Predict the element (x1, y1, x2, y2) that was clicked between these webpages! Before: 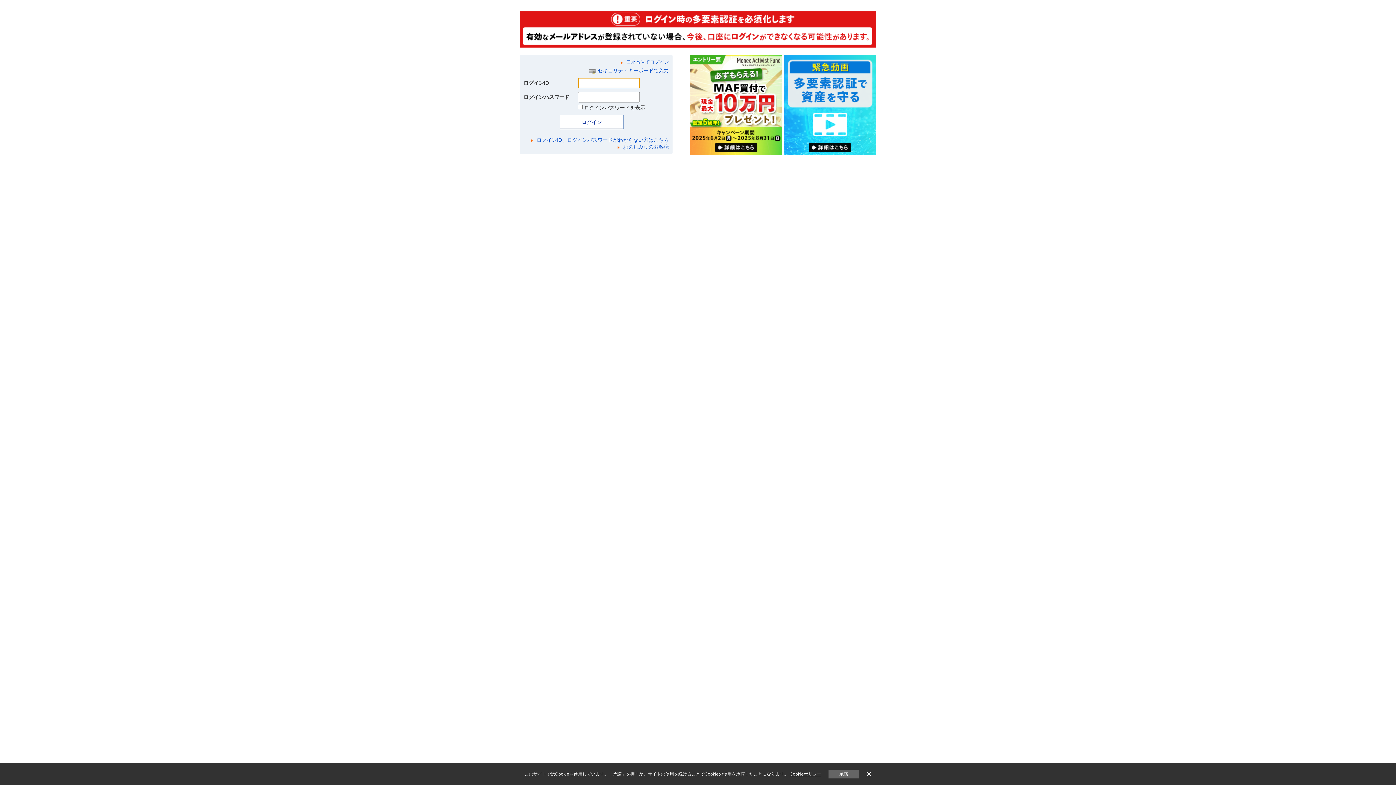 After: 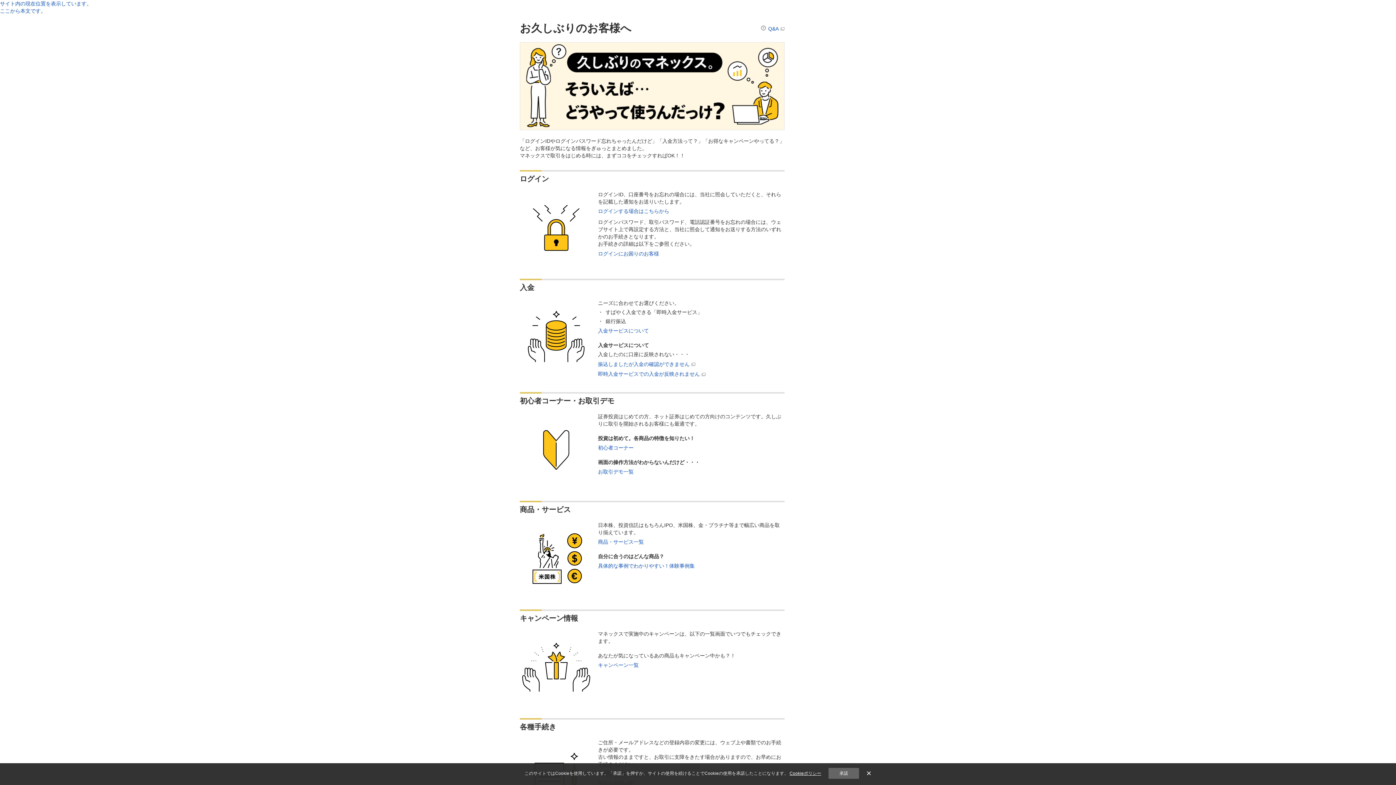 Action: bbox: (616, 144, 669, 149) label: お久しぶりのお客様